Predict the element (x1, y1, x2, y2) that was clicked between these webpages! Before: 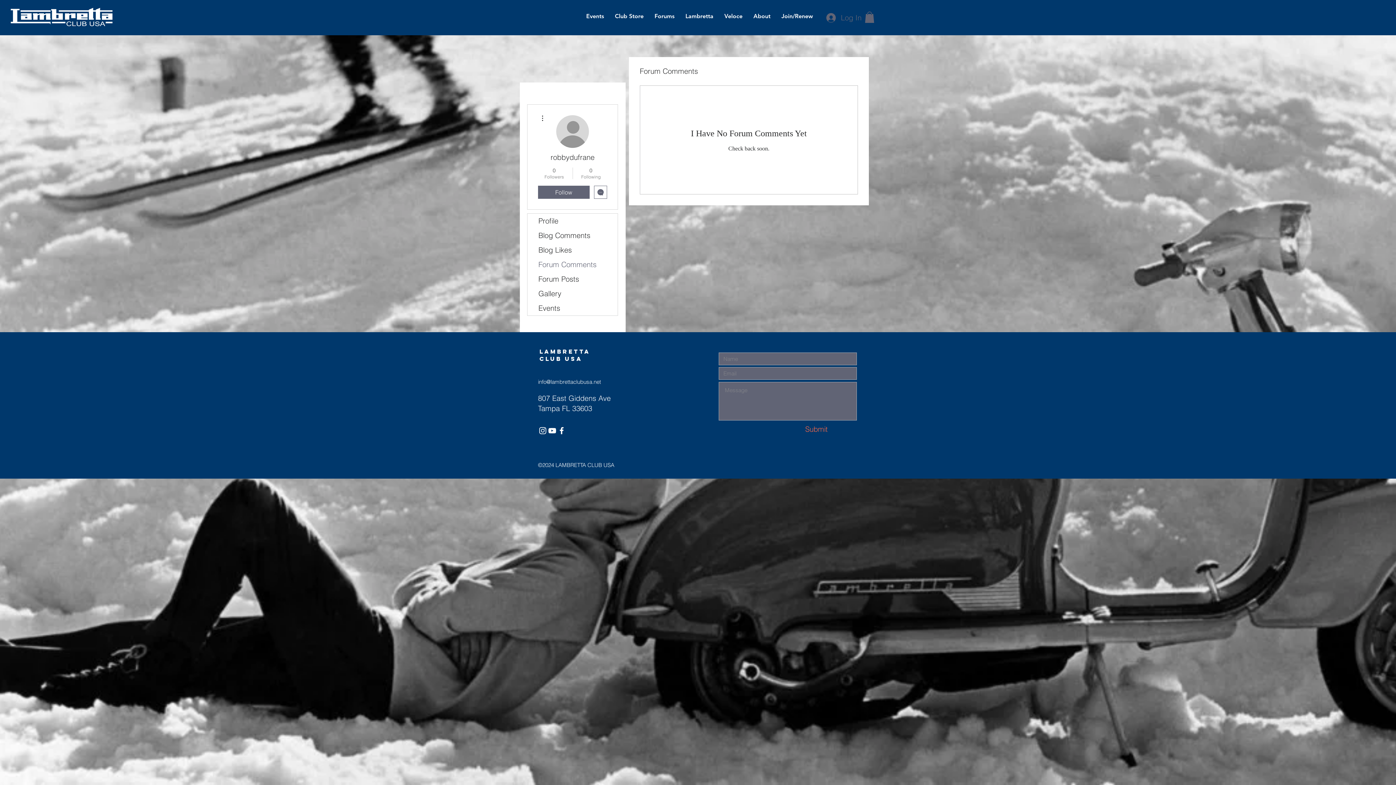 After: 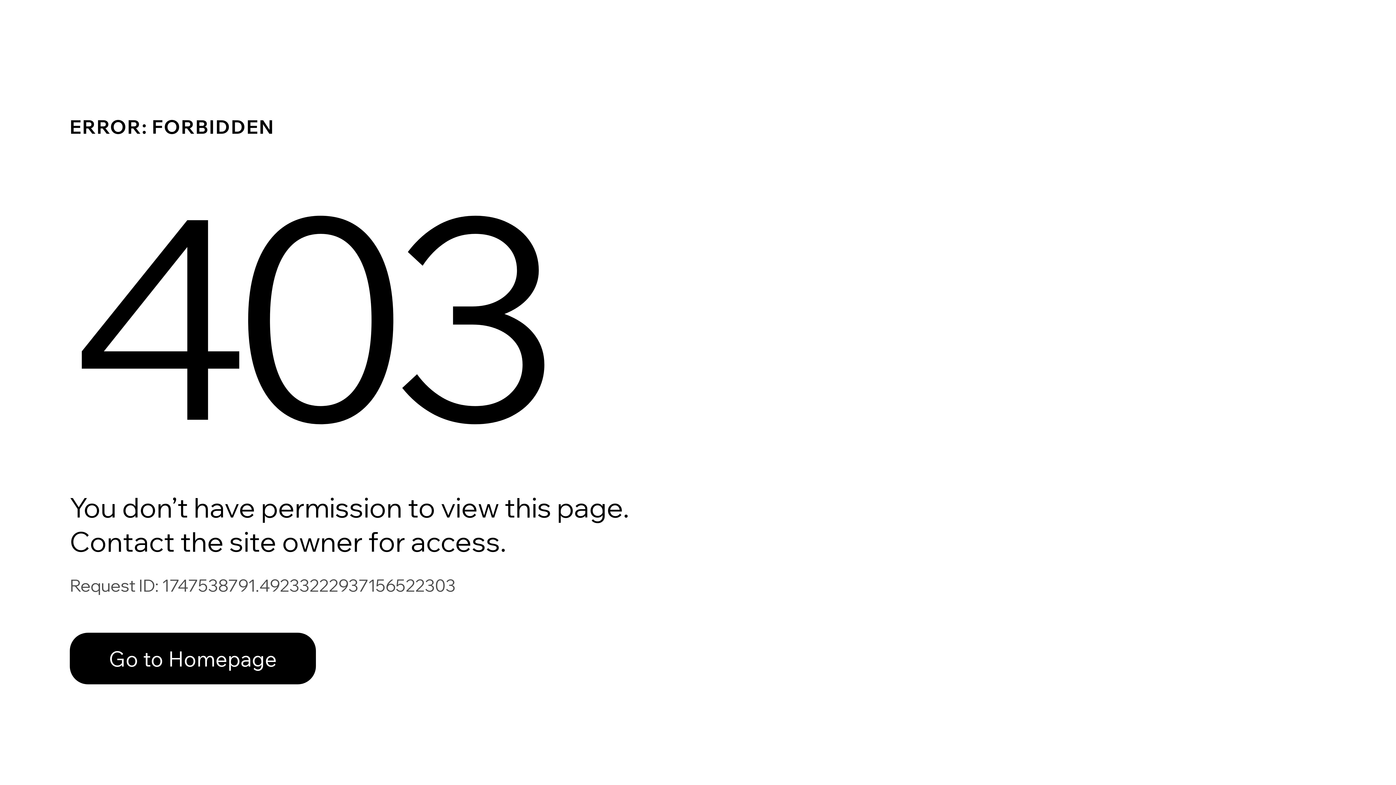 Action: label: Forums bbox: (649, 7, 680, 25)